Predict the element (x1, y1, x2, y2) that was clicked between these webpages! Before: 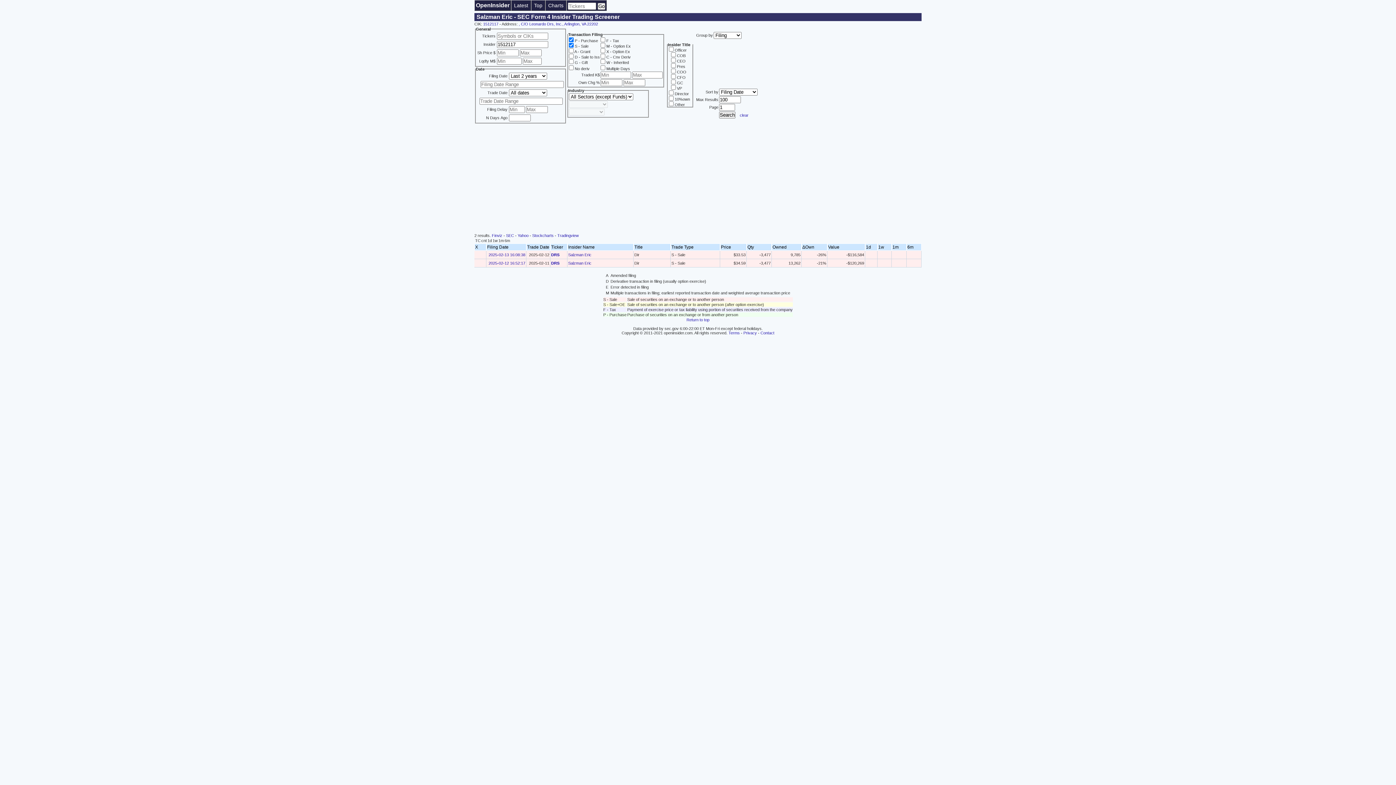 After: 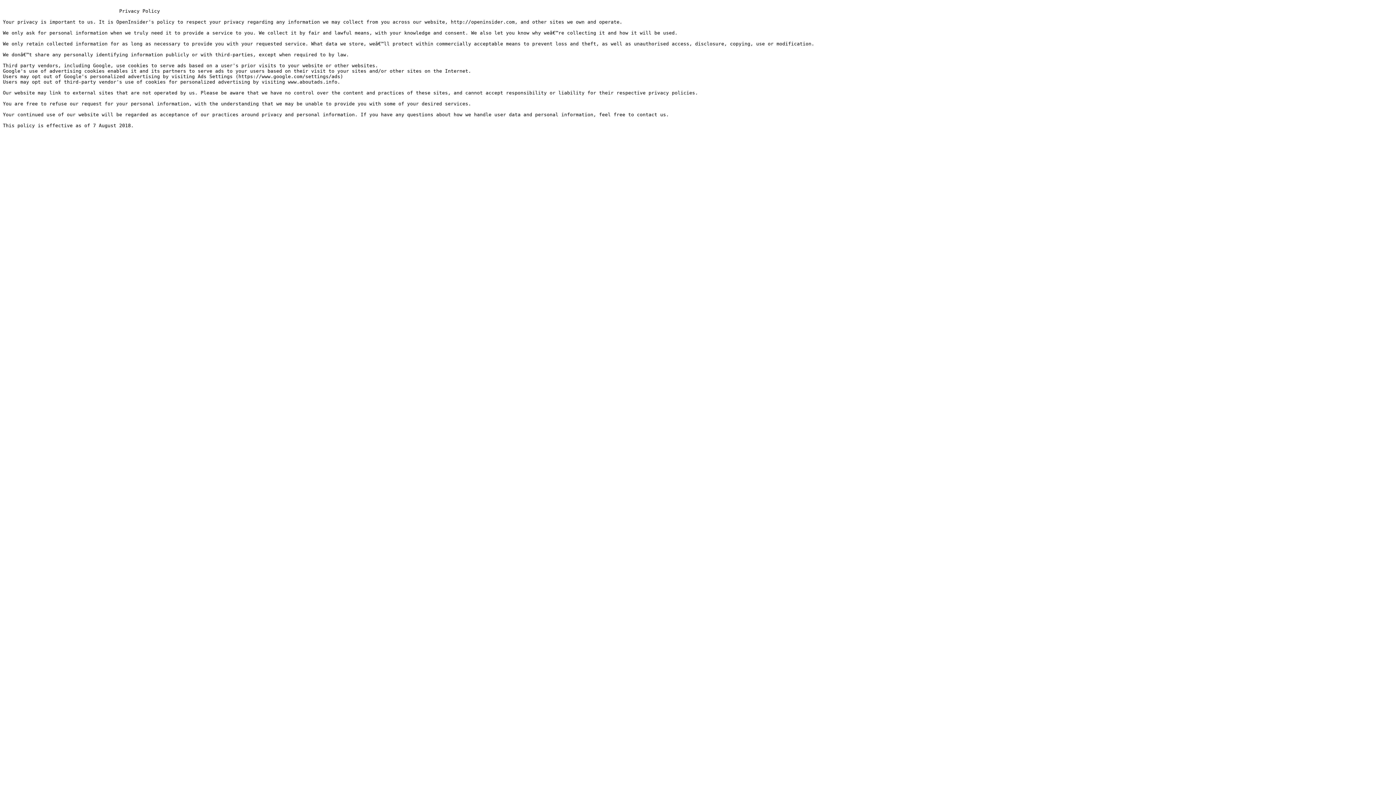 Action: bbox: (743, 330, 757, 335) label: Privacy